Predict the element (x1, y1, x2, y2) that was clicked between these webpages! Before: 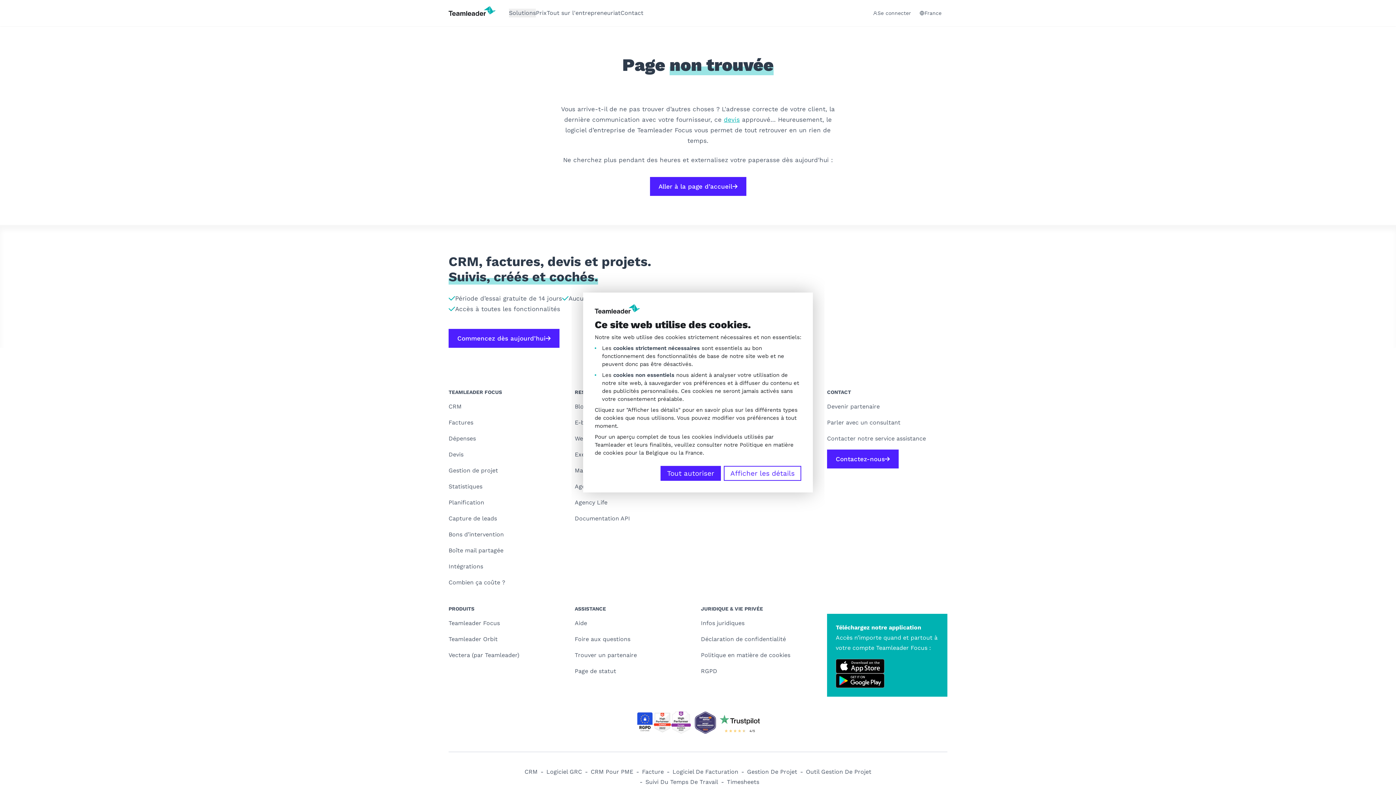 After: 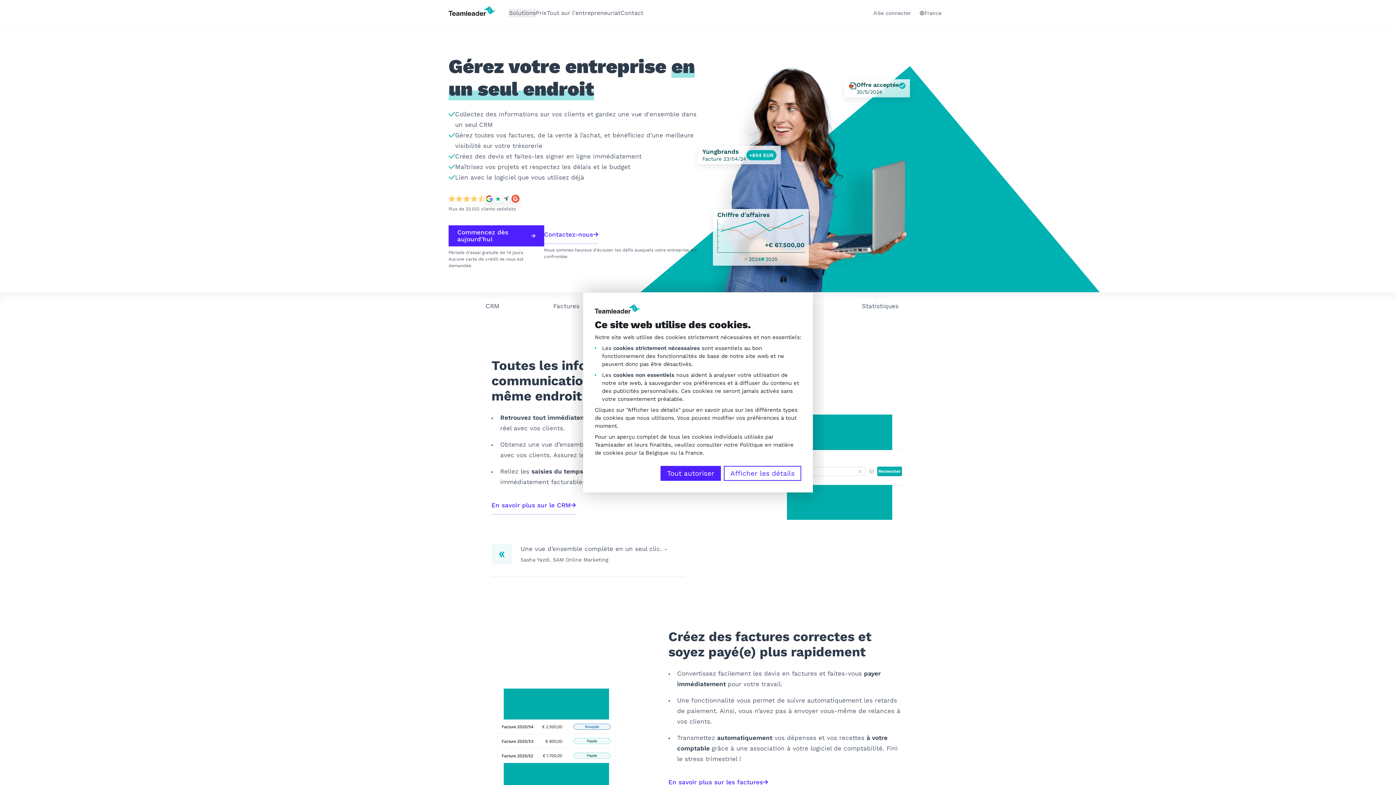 Action: bbox: (650, 177, 746, 196) label: Aller à la page d’accueil